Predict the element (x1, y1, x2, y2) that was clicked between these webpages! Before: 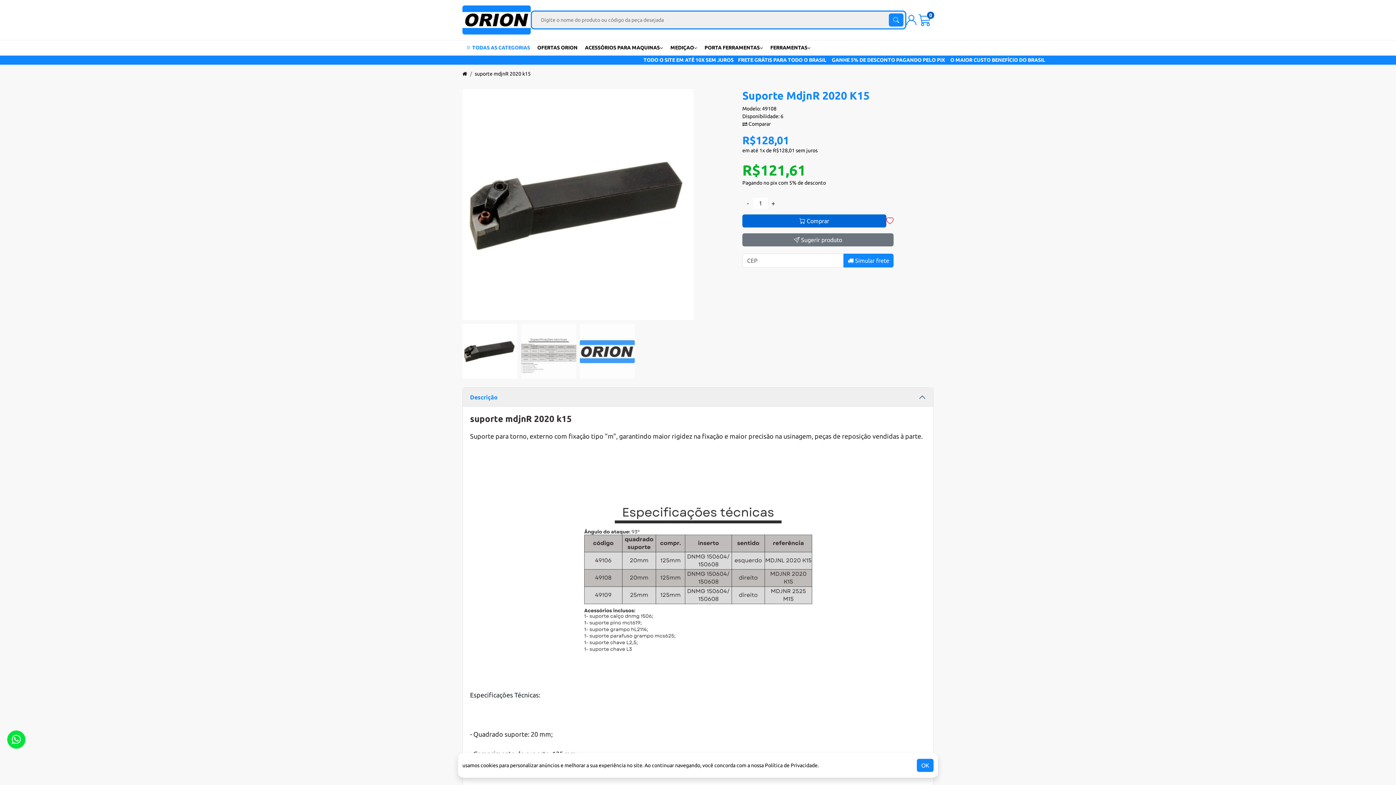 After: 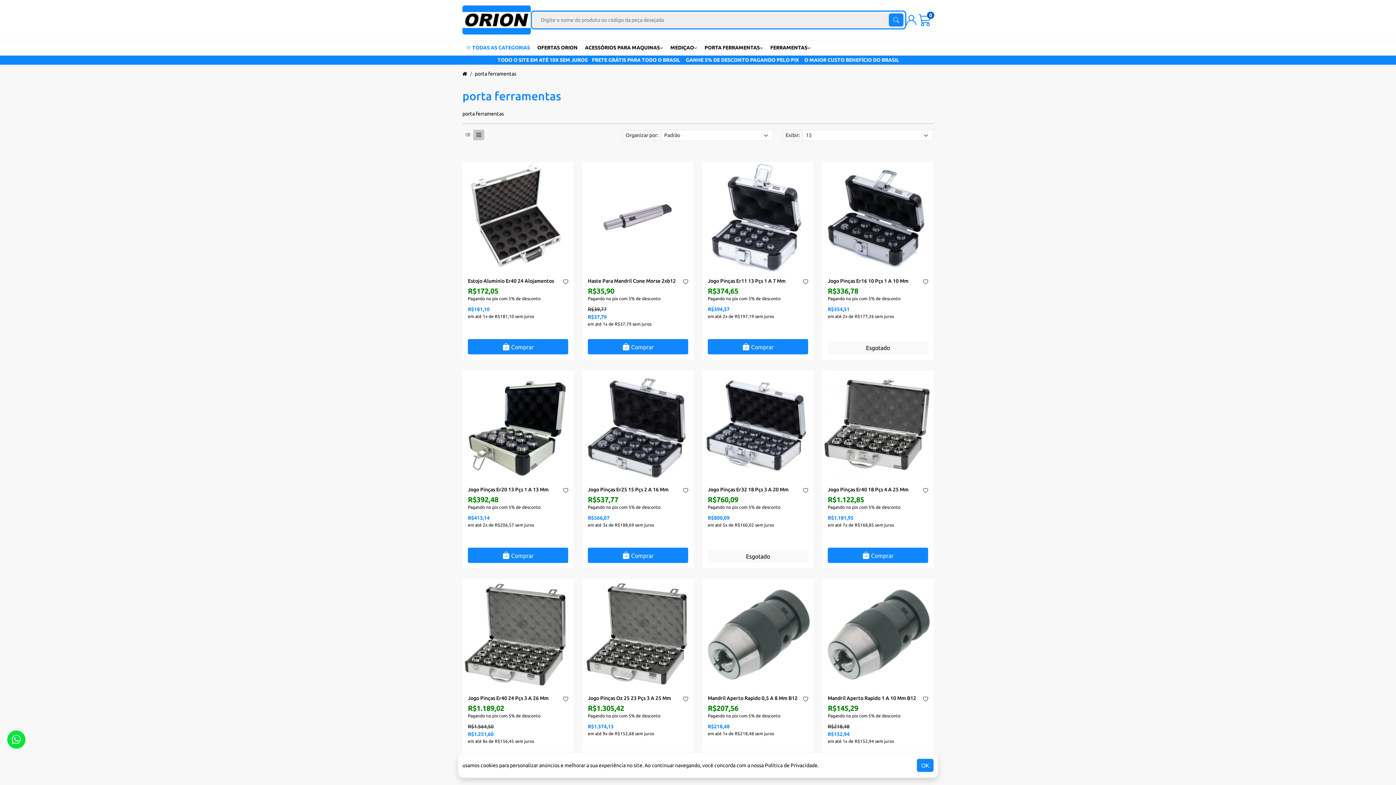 Action: label: PORTA FERRAMENTAS bbox: (701, 40, 766, 55)